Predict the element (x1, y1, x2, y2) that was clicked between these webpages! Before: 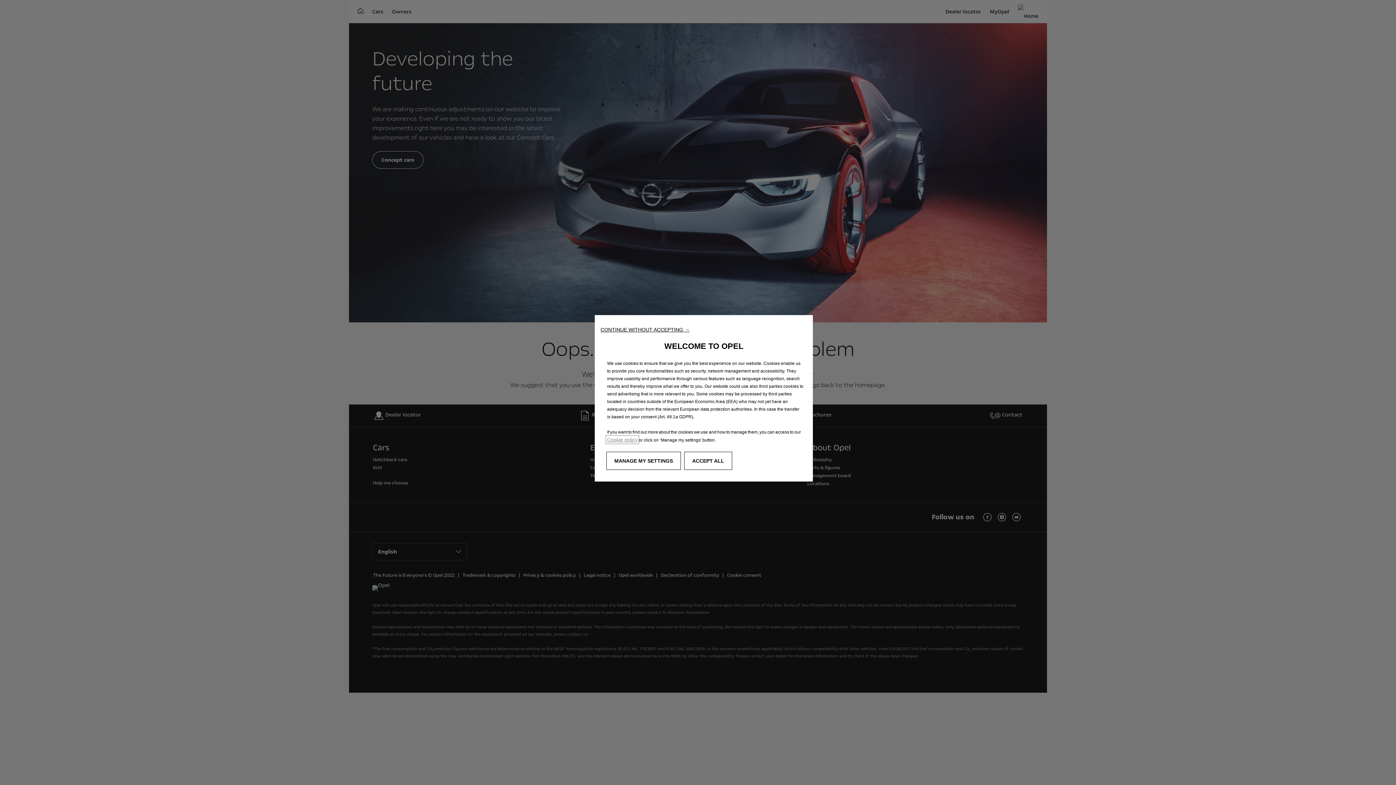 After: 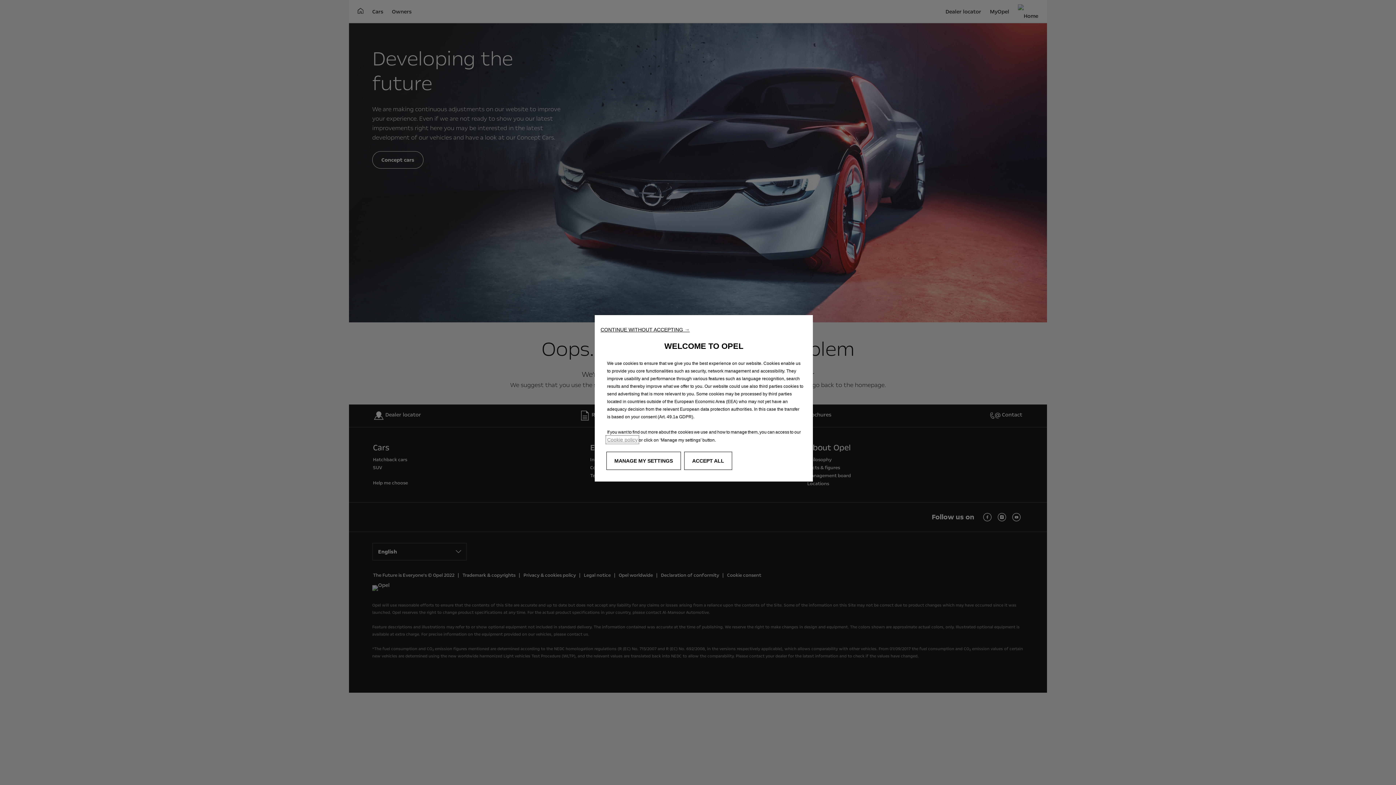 Action: bbox: (607, 437, 637, 442) label: Cookie policy